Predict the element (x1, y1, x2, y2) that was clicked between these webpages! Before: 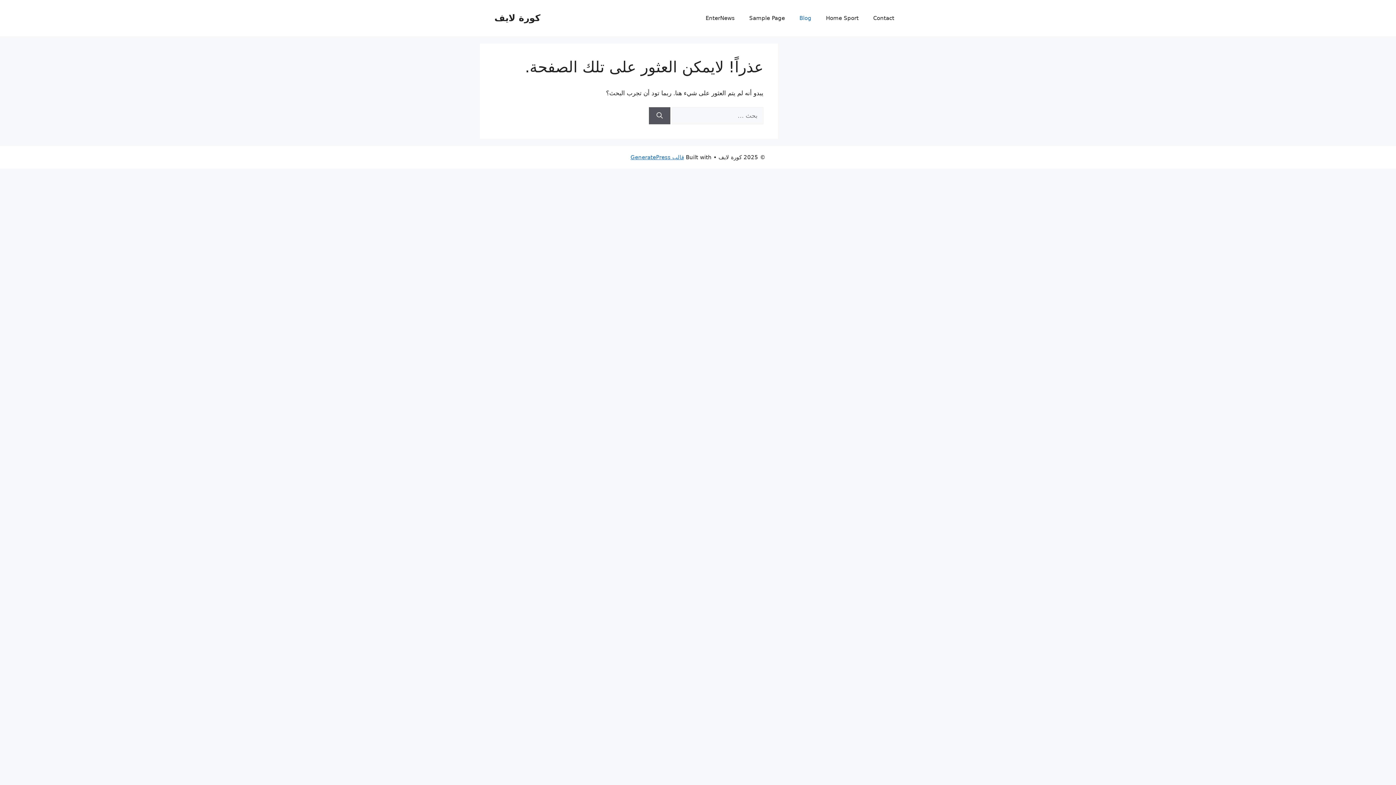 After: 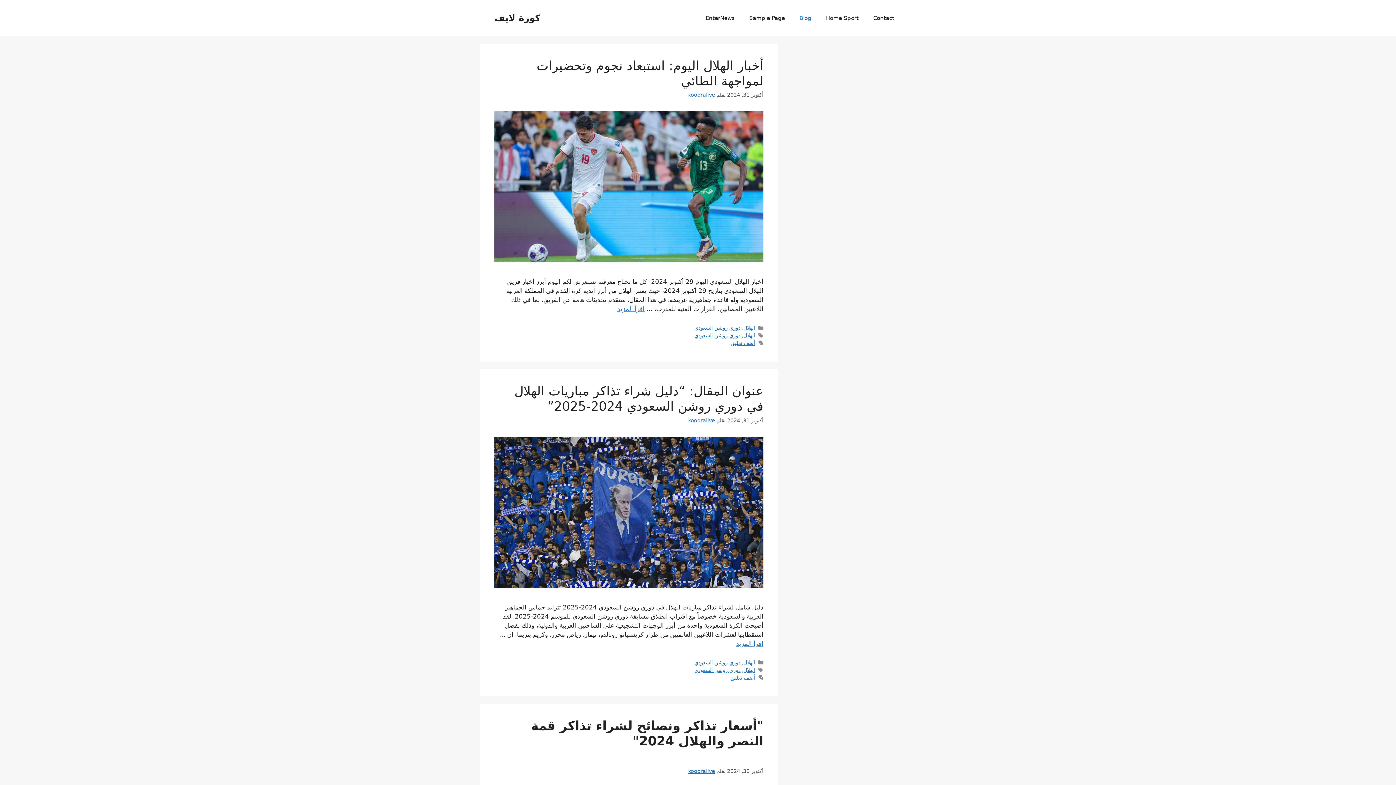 Action: label: كورة لايف bbox: (494, 12, 540, 23)